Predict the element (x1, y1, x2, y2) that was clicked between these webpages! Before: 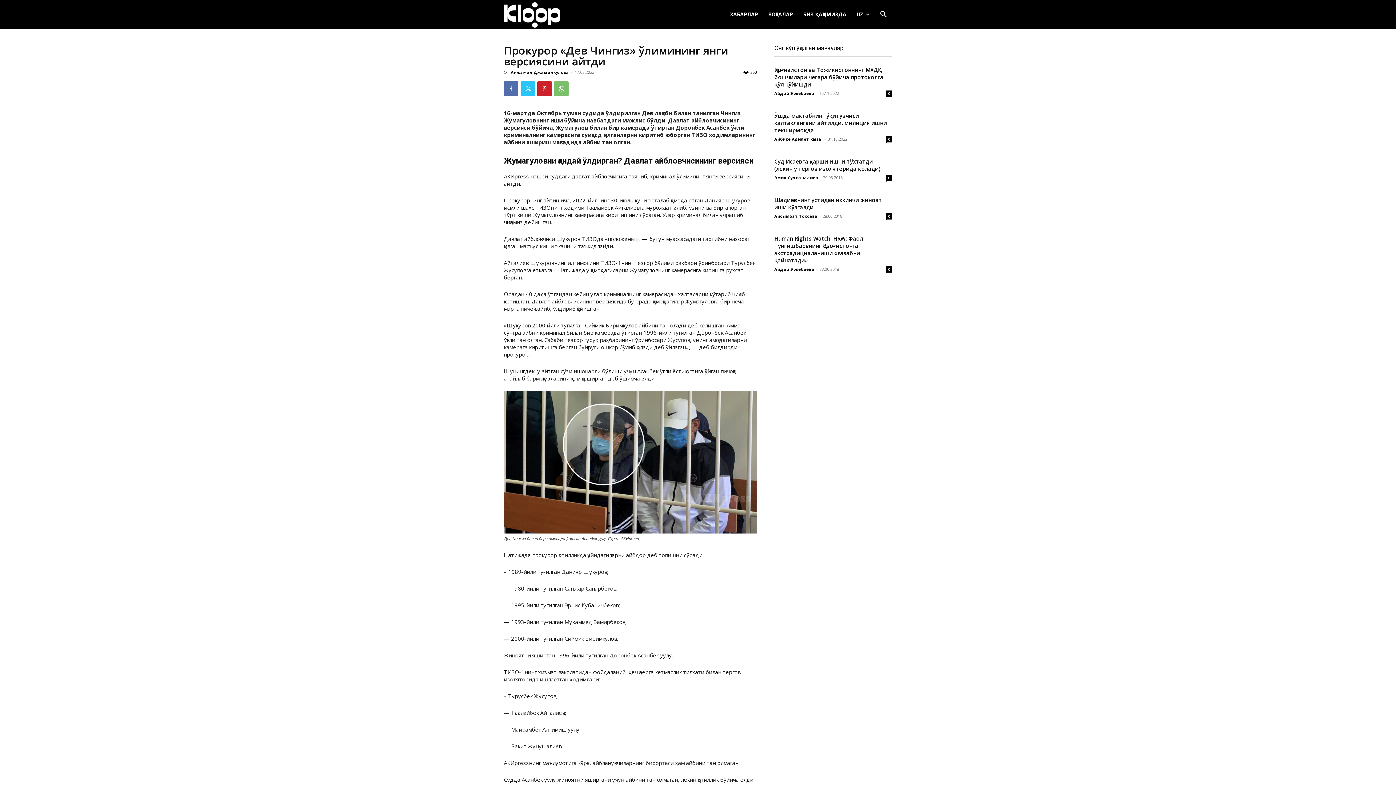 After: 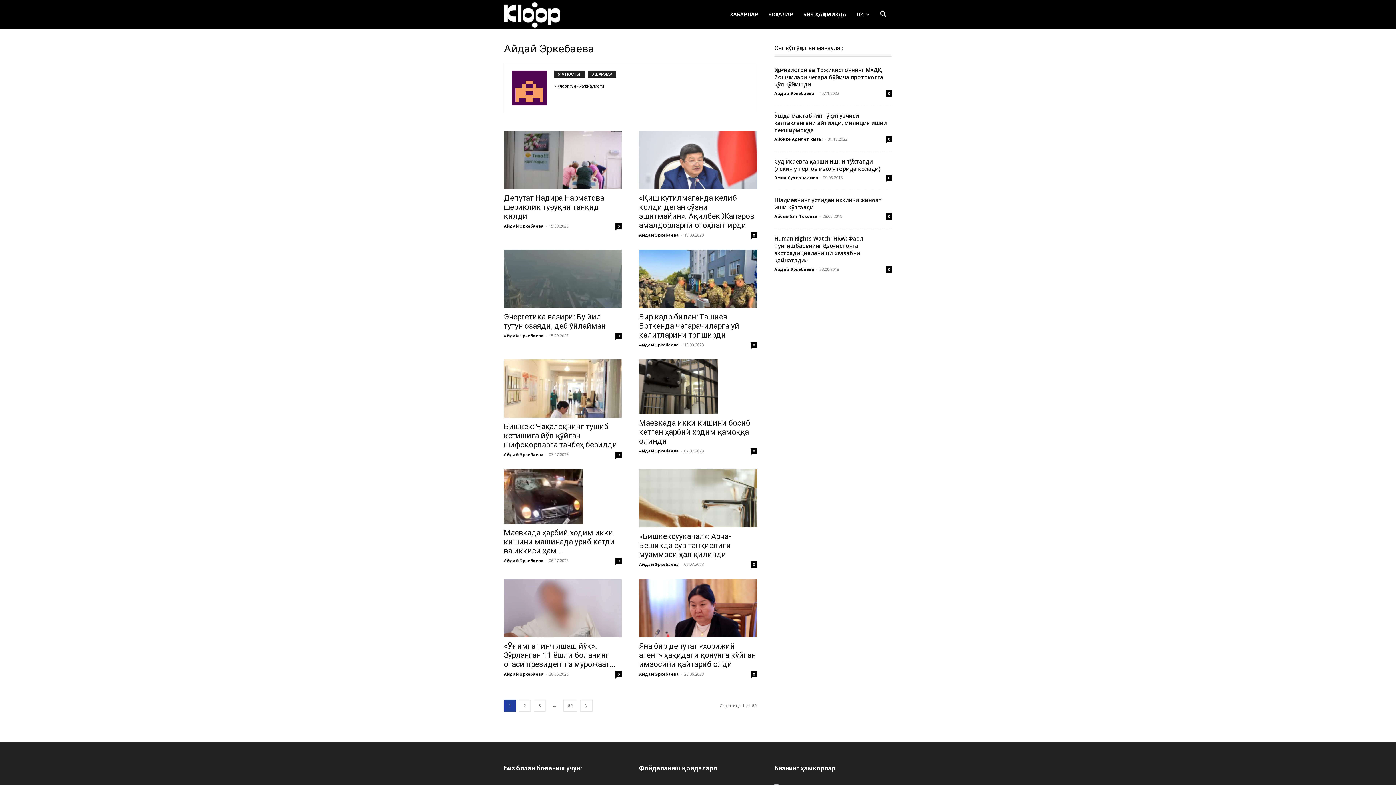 Action: label: Айдай Эркебаева bbox: (774, 90, 814, 96)